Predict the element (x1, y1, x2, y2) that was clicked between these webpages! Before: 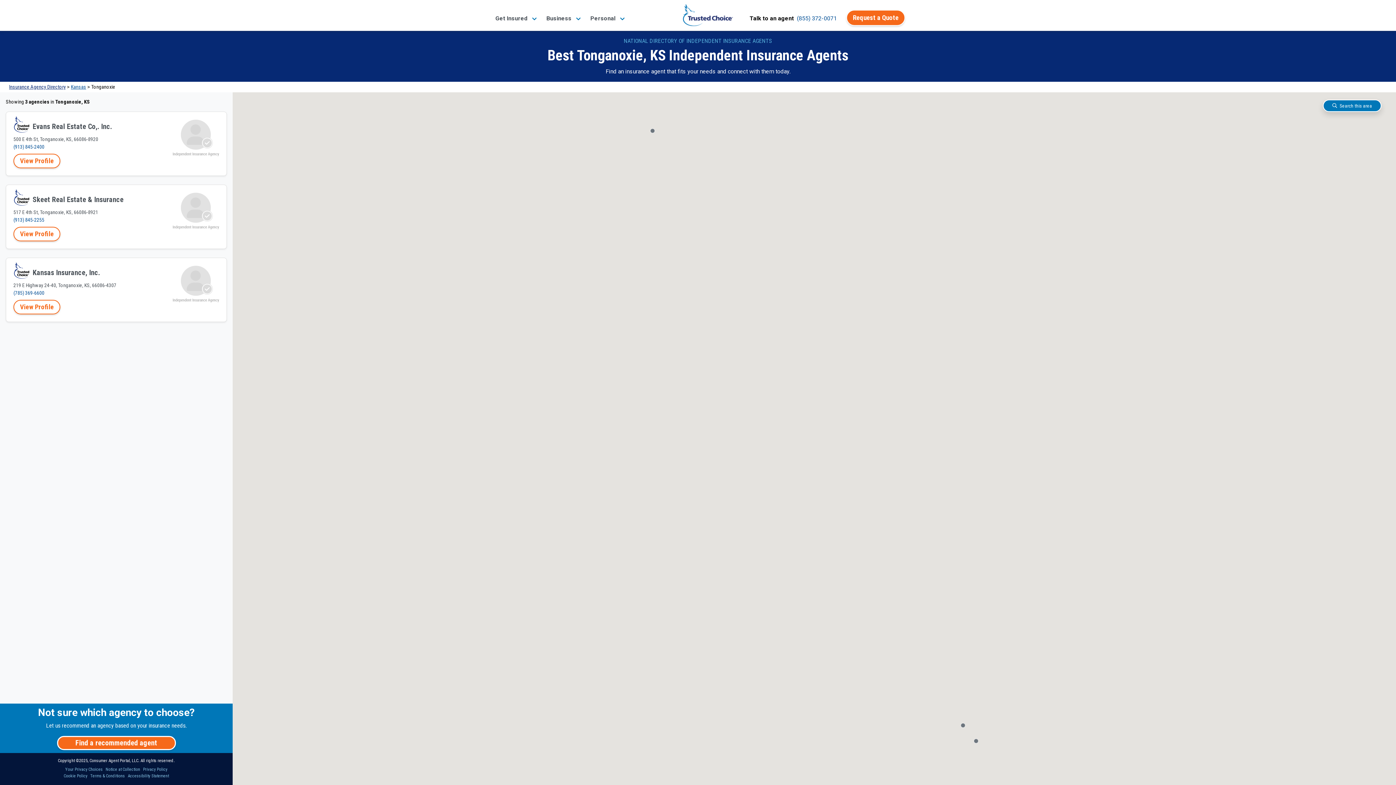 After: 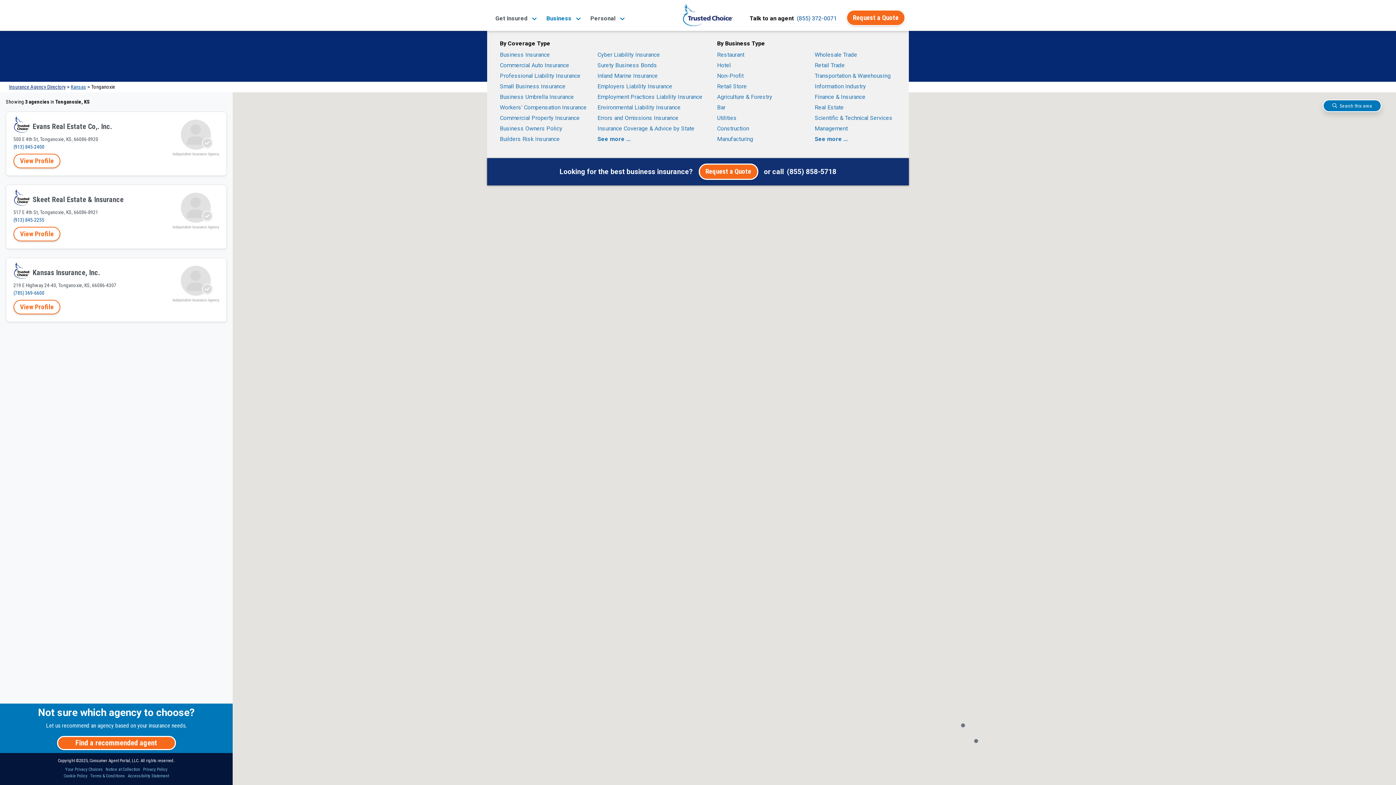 Action: label: Business  bbox: (546, 14, 581, 22)